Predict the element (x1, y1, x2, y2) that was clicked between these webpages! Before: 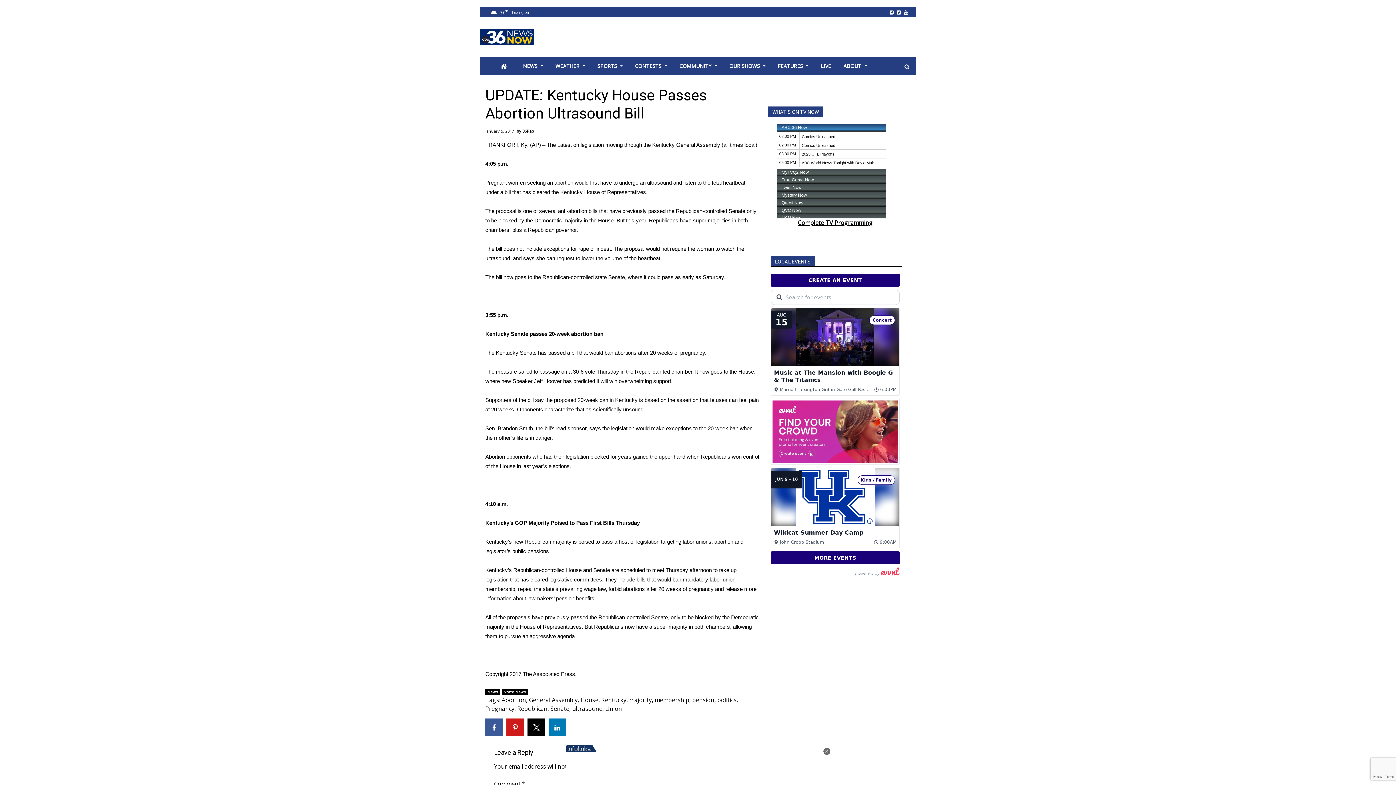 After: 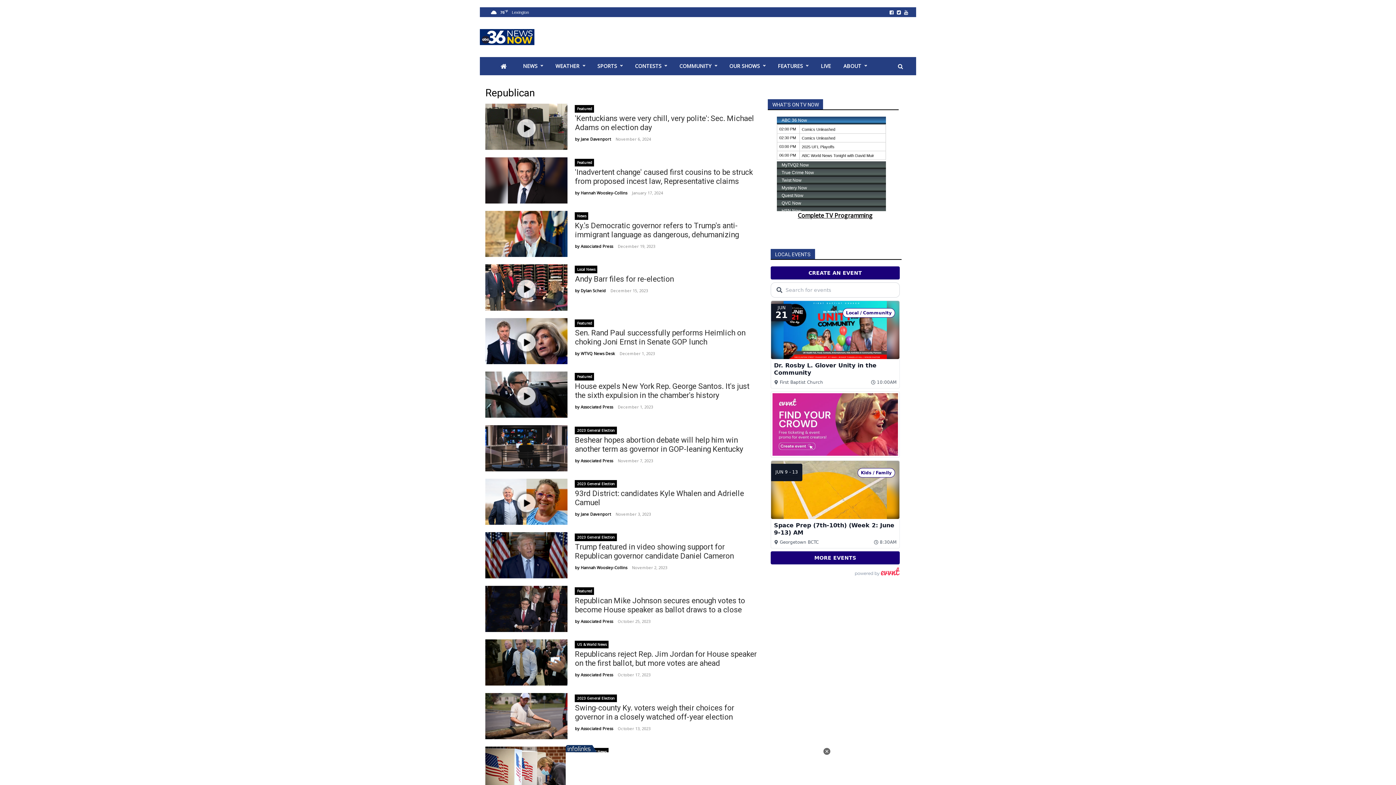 Action: bbox: (517, 705, 547, 713) label: Republican